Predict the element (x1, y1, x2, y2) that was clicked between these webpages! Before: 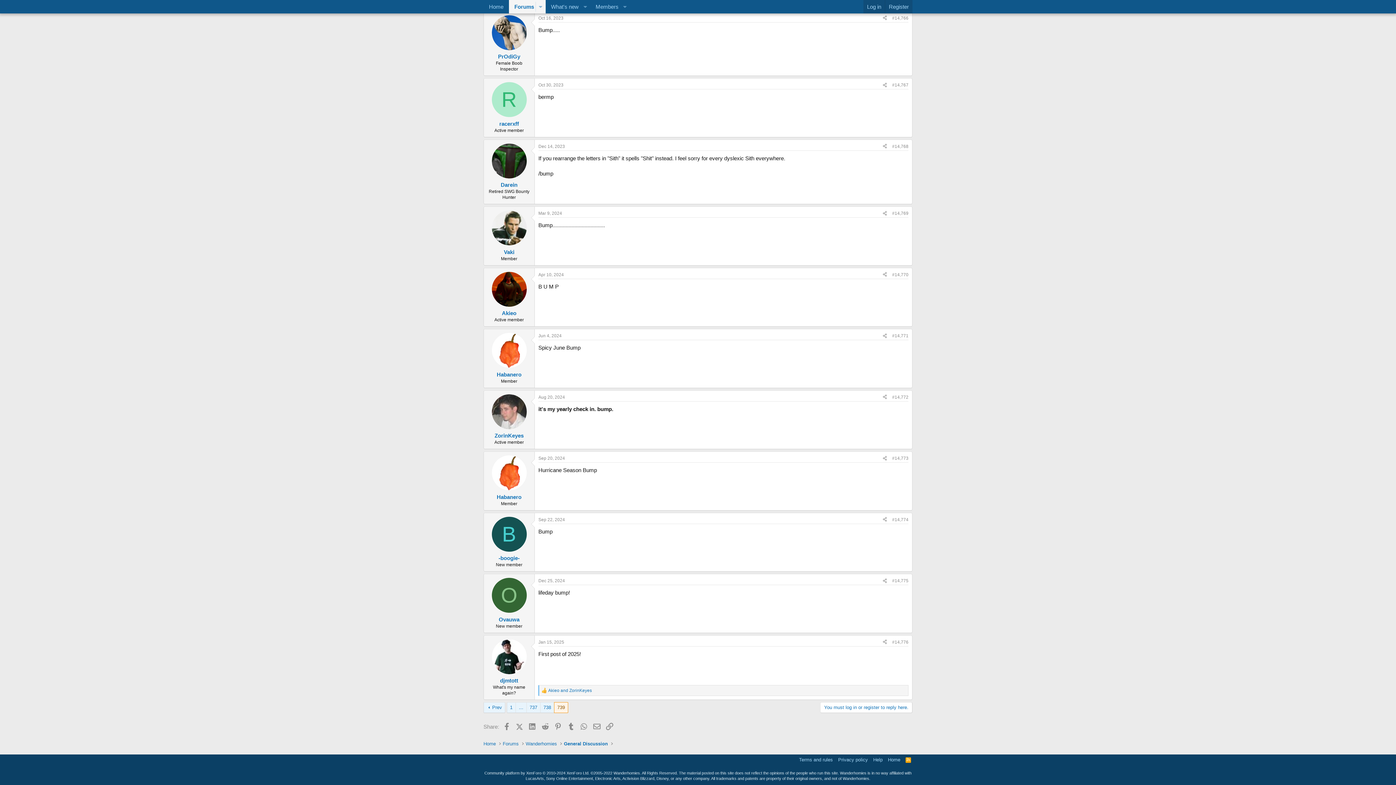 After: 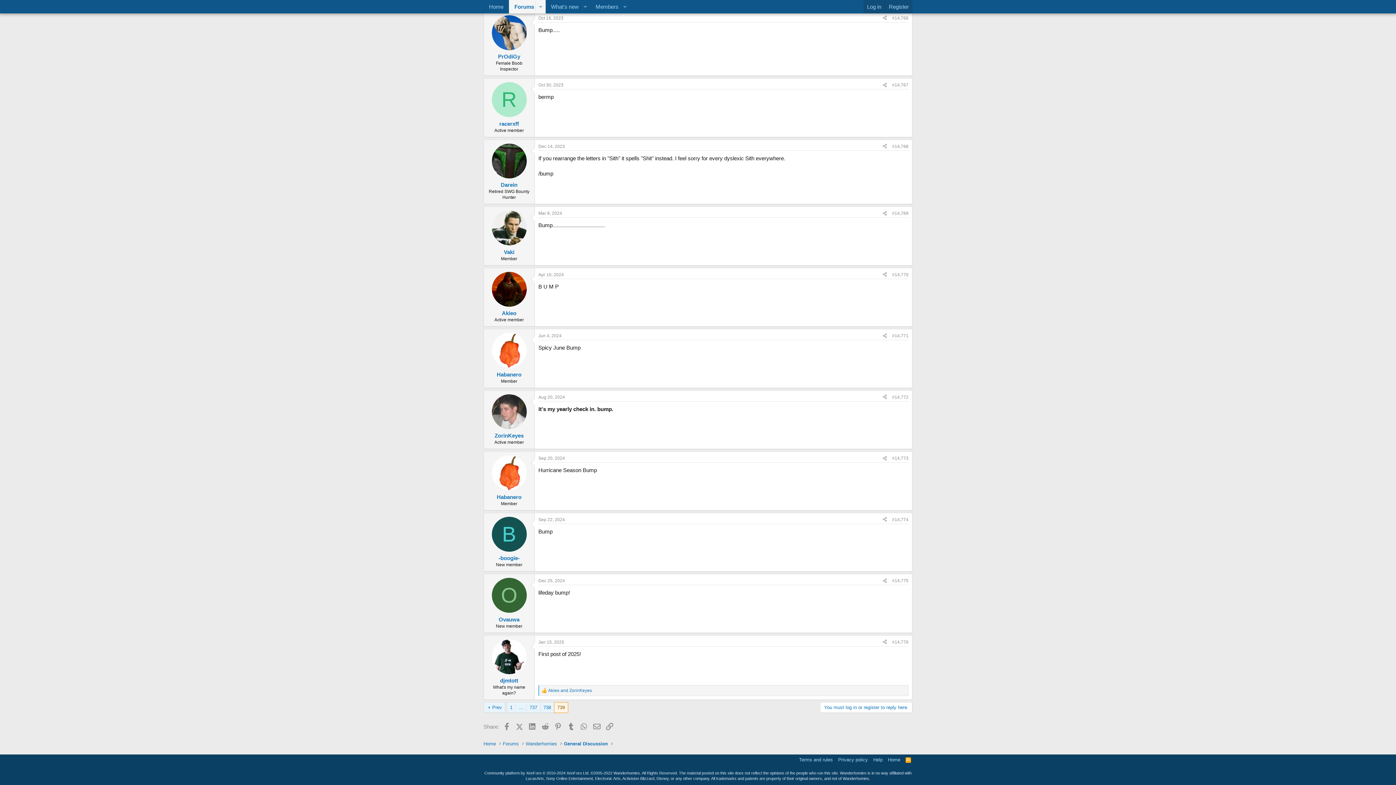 Action: bbox: (538, 333, 561, 338) label: Jun 4, 2024